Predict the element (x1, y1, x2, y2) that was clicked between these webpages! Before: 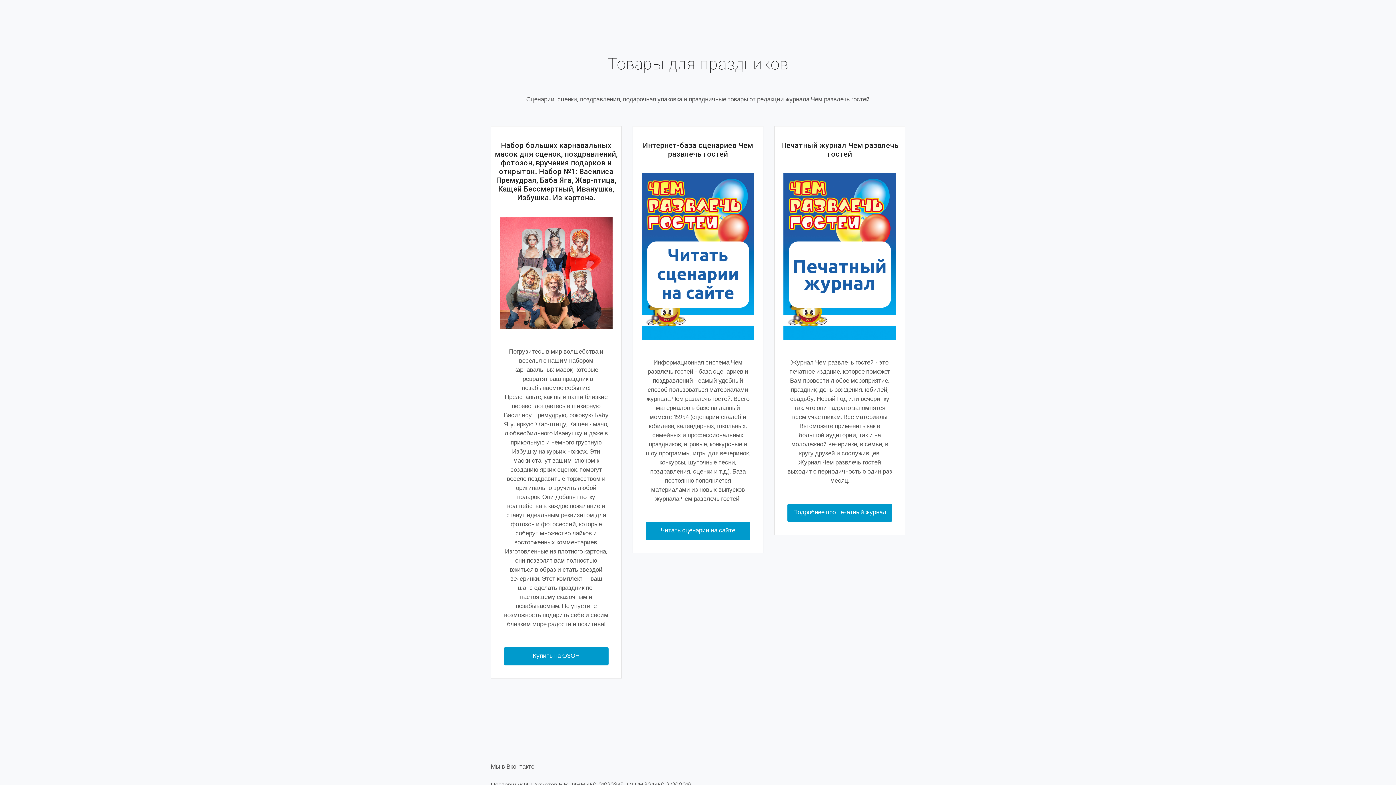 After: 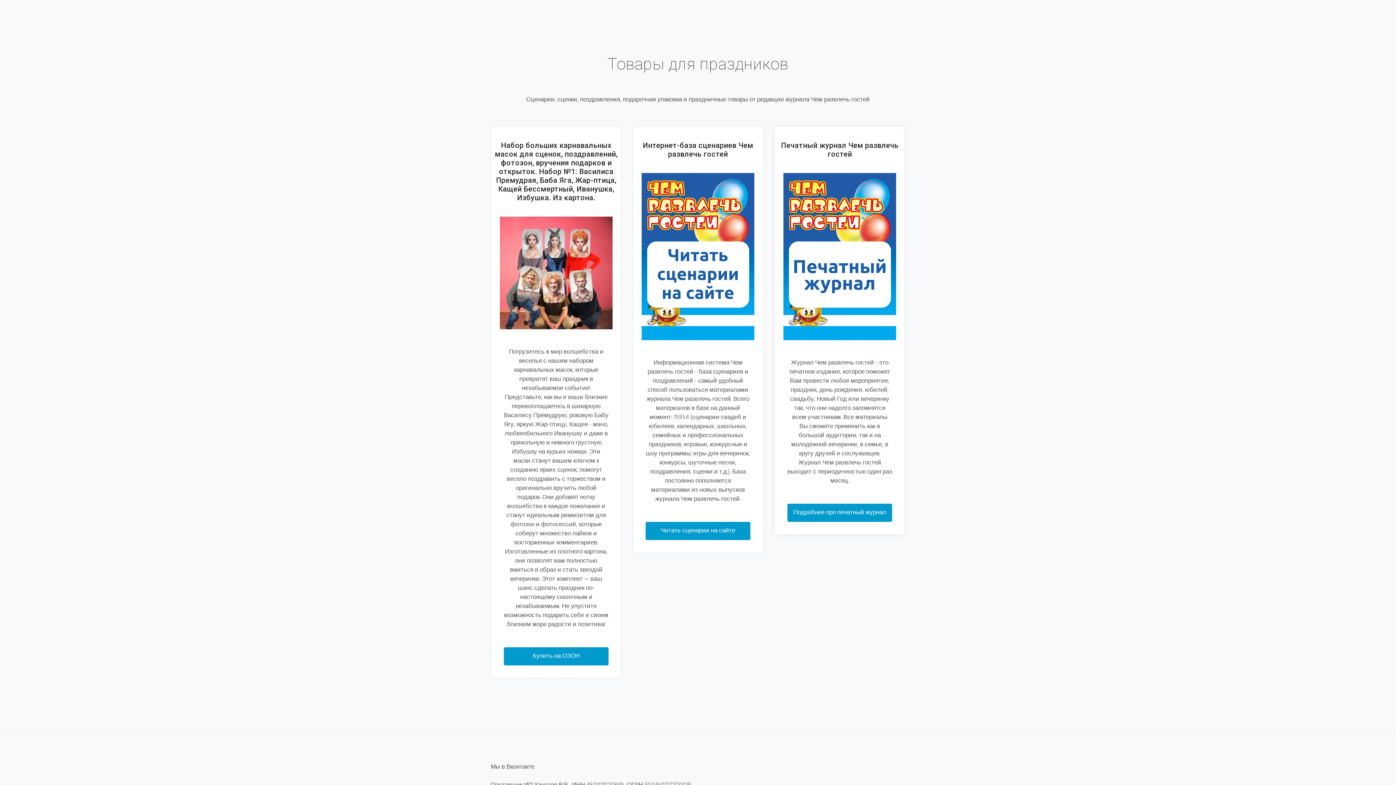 Action: label: Подробнее про печатный журнал bbox: (787, 504, 892, 522)